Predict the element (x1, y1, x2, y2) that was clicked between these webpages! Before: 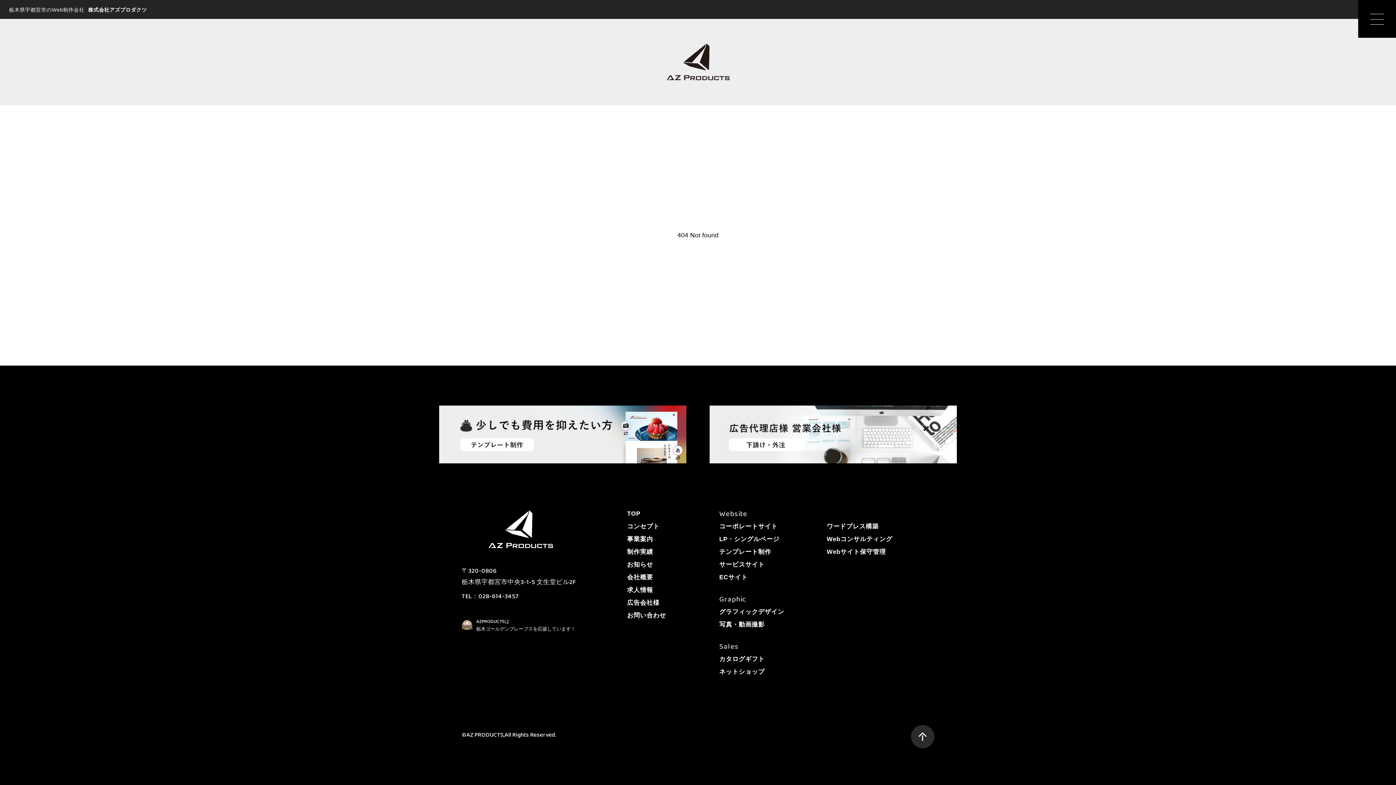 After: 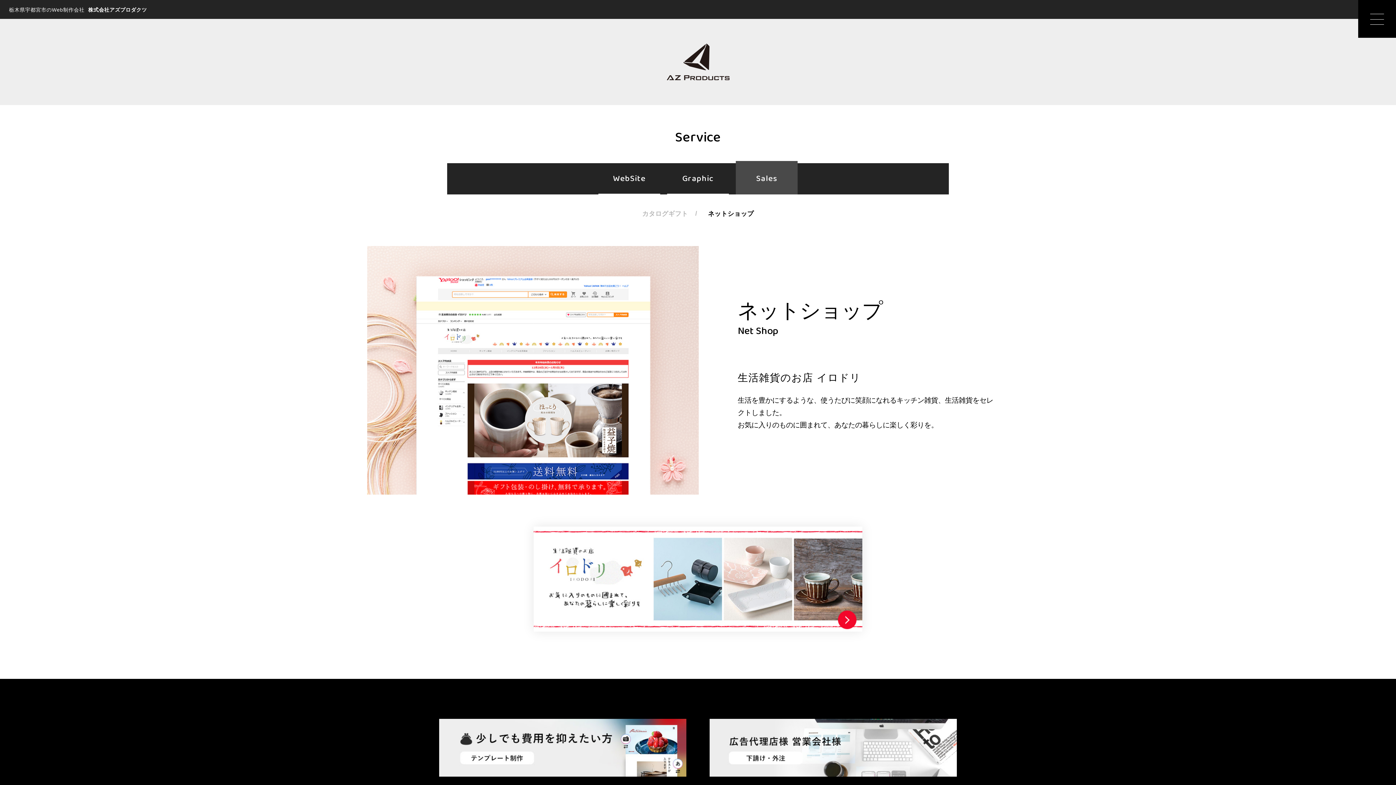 Action: bbox: (719, 668, 764, 675) label: ネットショップ